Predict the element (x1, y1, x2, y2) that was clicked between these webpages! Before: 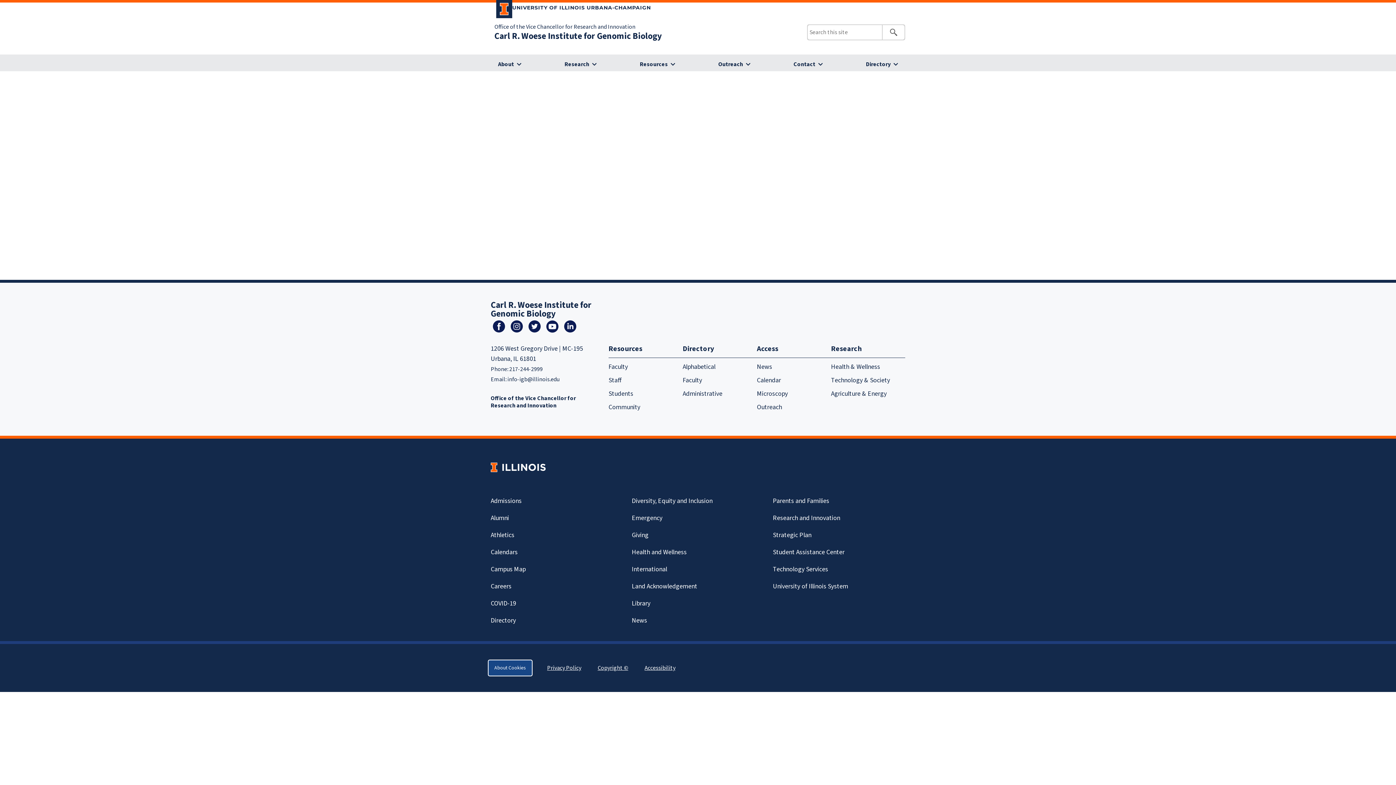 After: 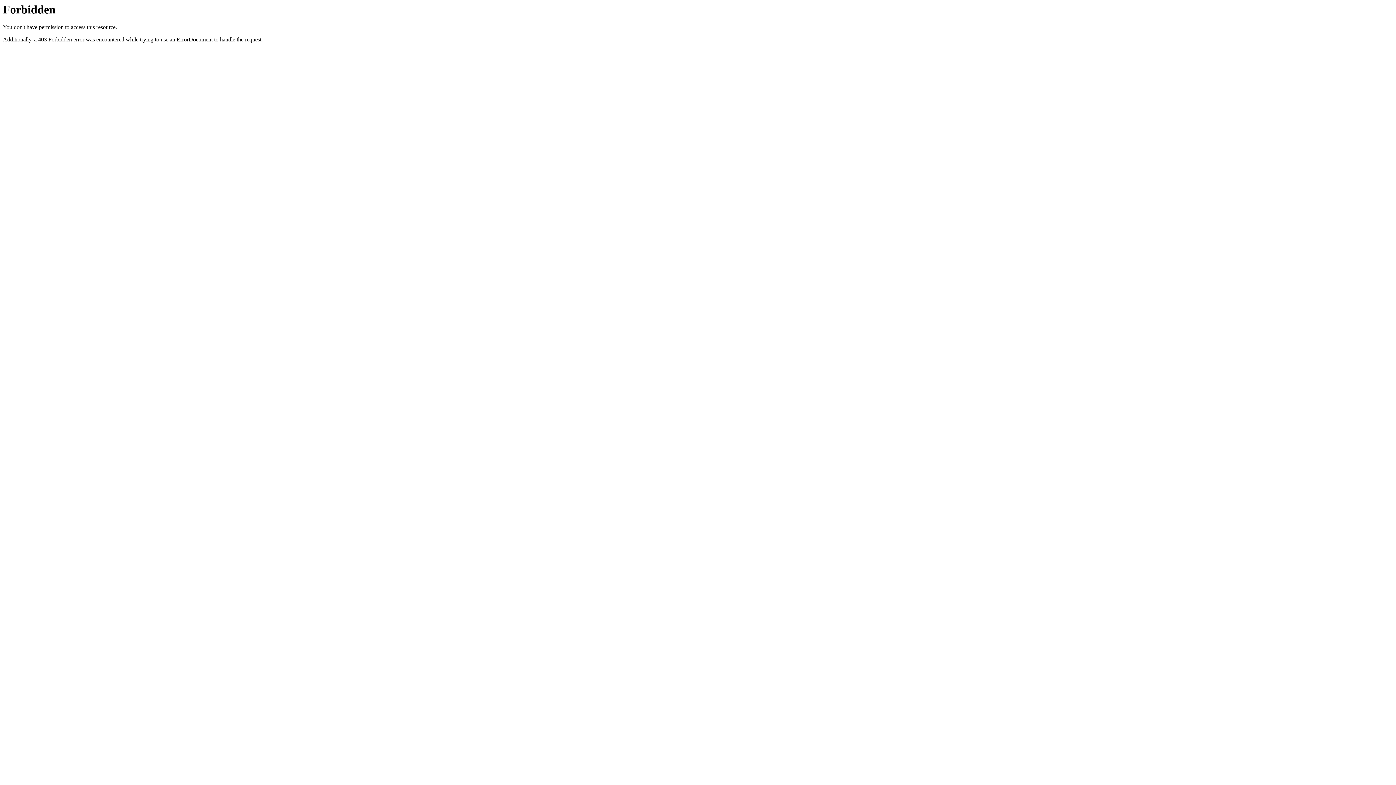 Action: label: Careers bbox: (490, 579, 511, 594)